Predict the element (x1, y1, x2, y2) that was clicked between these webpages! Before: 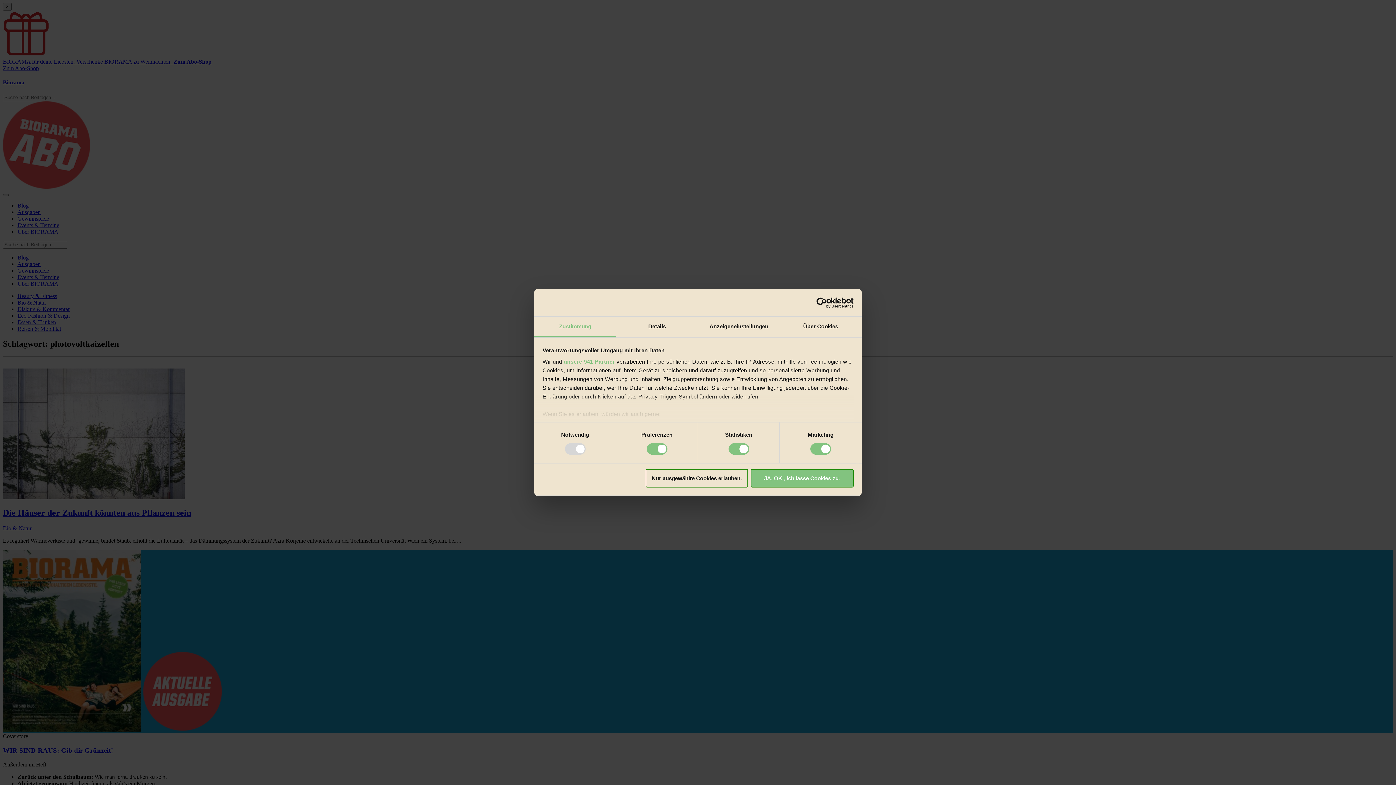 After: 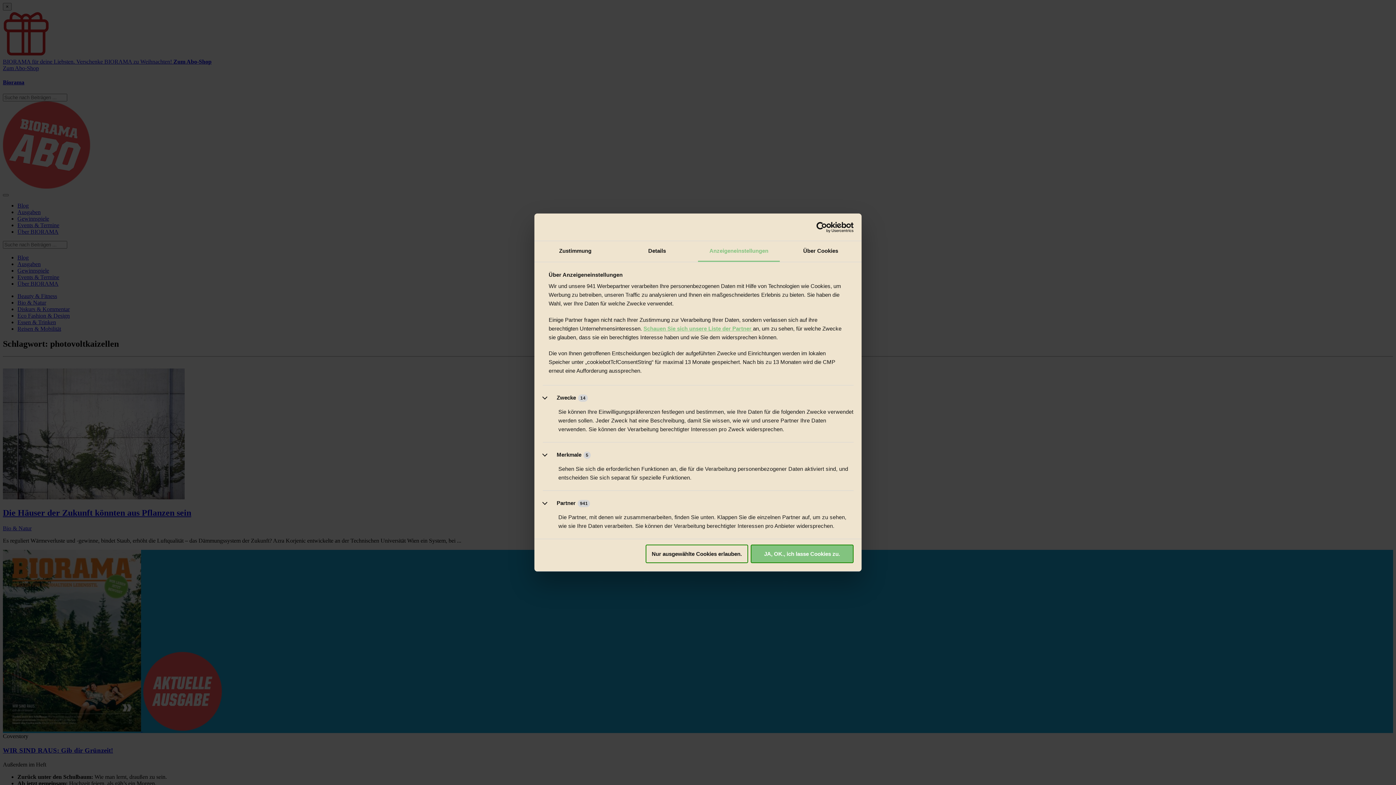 Action: bbox: (698, 316, 780, 337) label: Anzeigeneinstellungen